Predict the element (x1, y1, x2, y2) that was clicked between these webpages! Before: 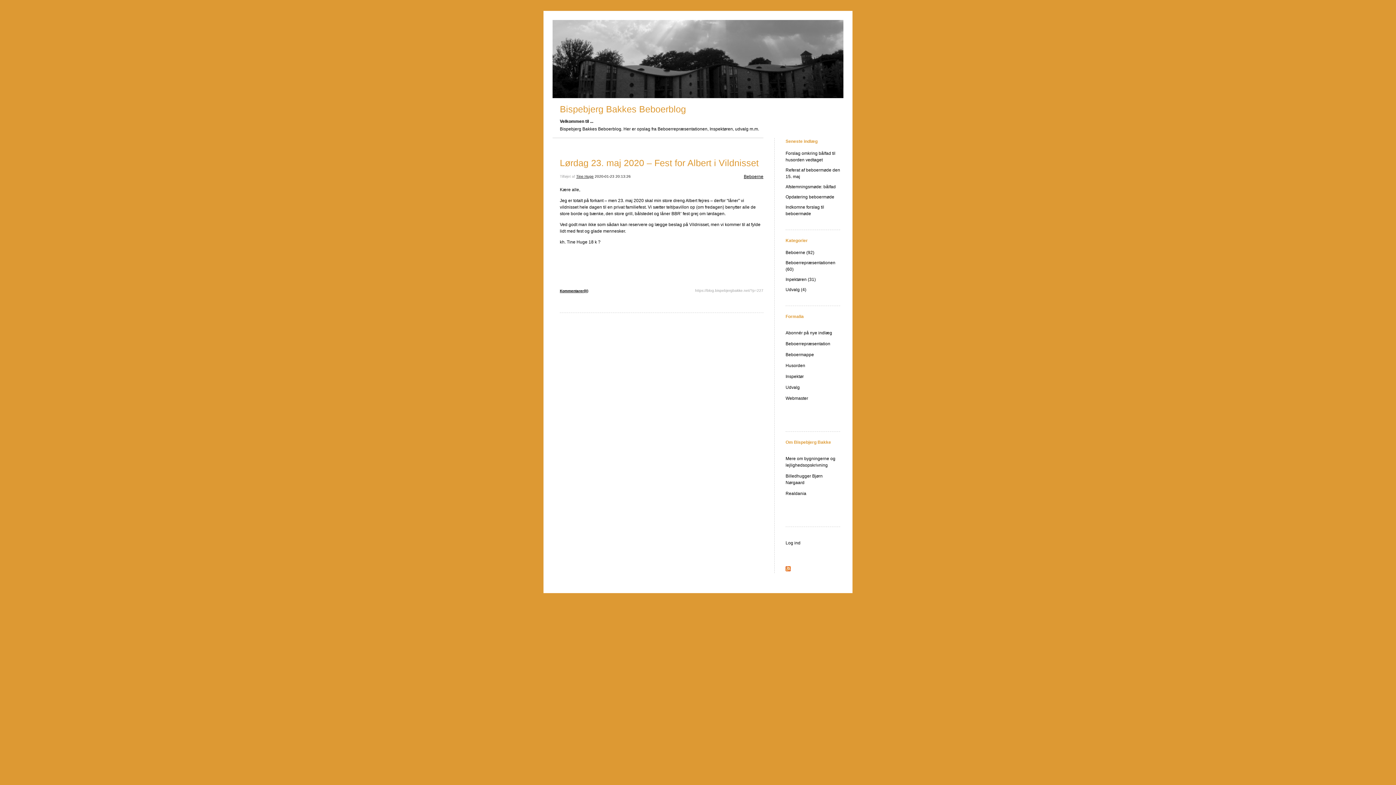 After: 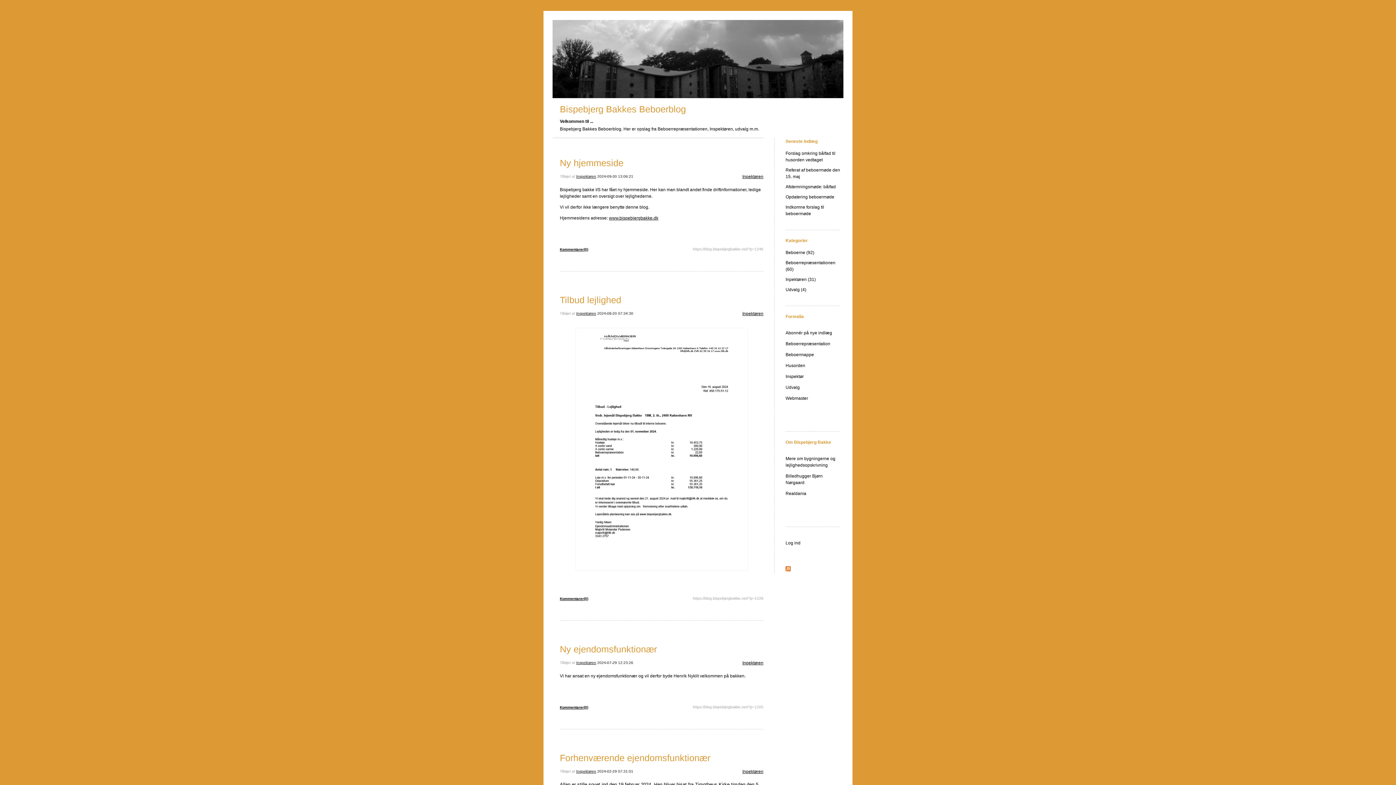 Action: label: Inpektøren bbox: (785, 277, 806, 282)